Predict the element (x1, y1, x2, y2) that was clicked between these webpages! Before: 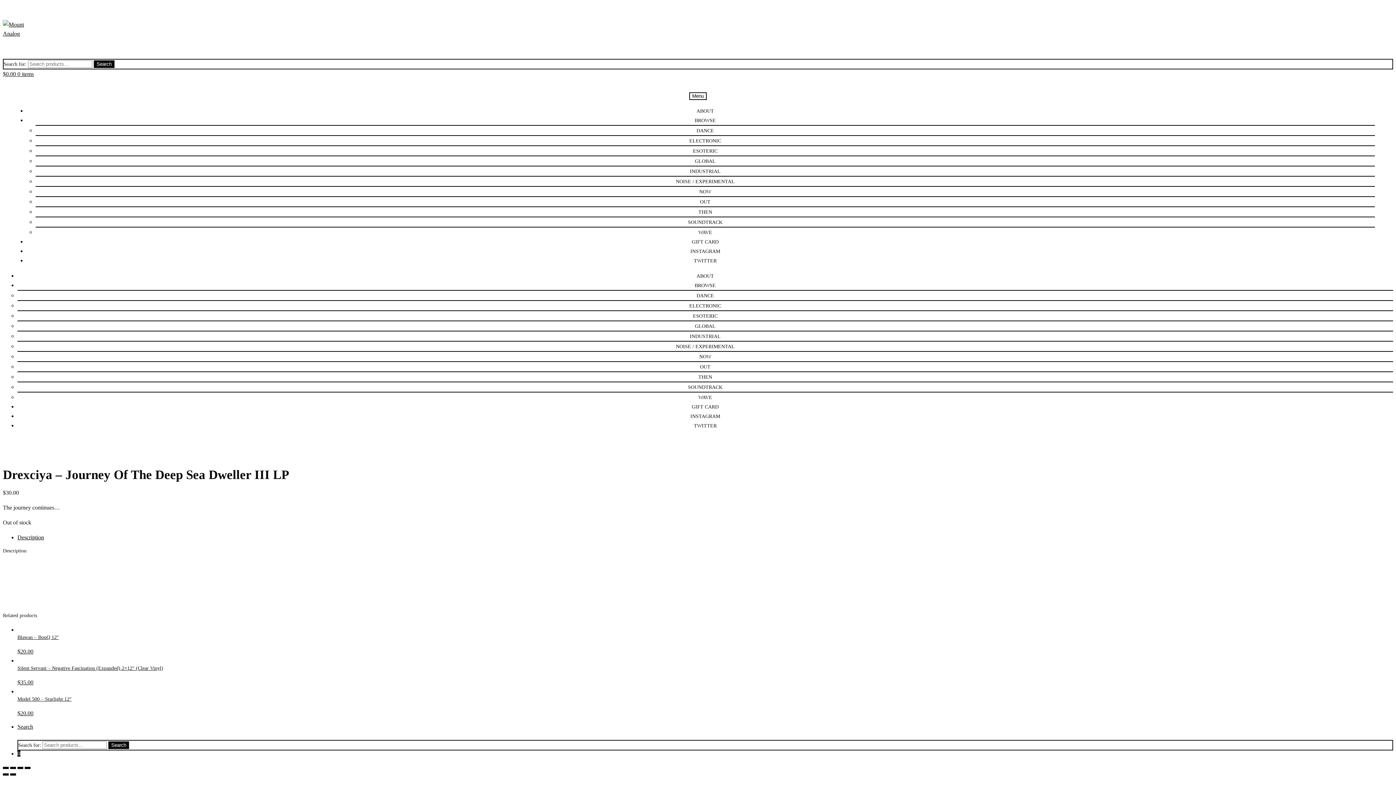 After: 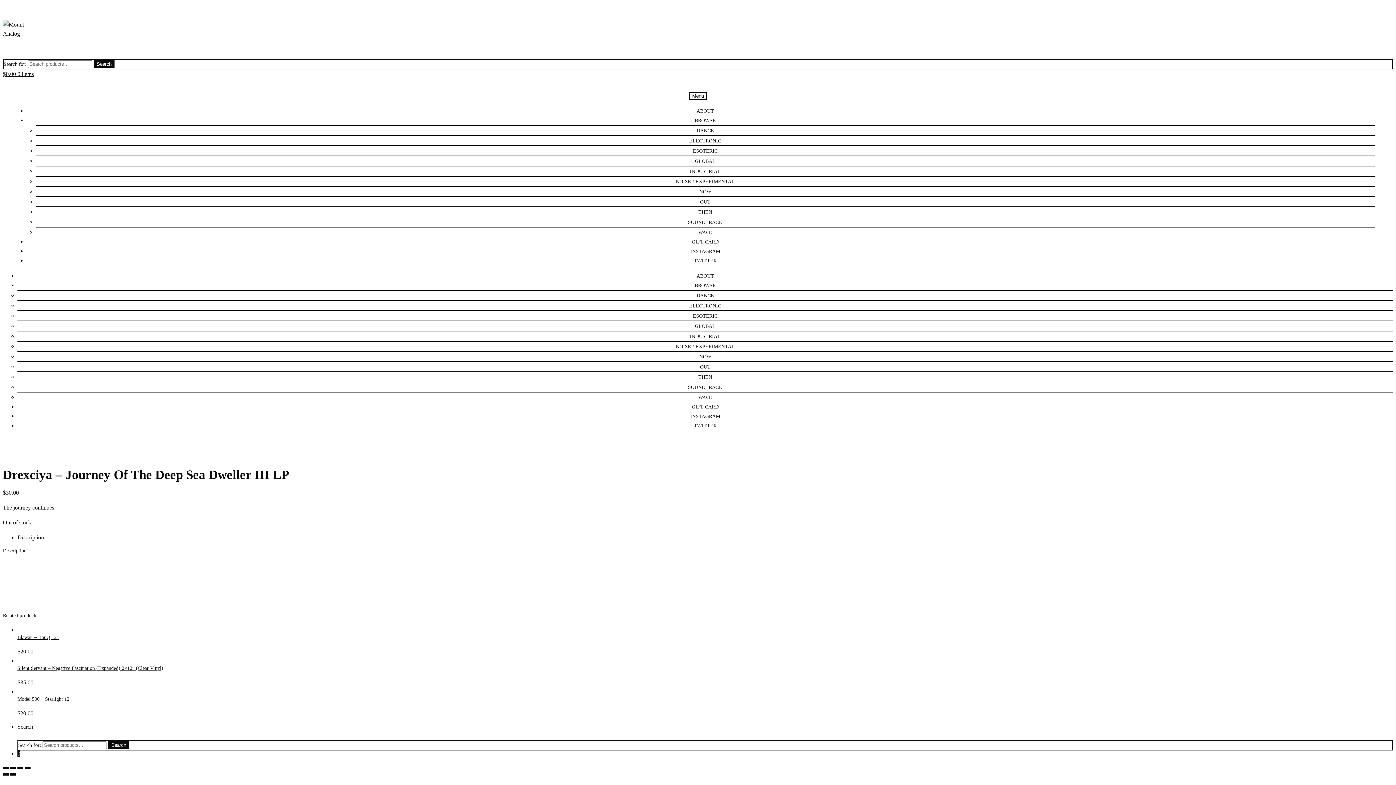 Action: label: BROWSE bbox: (694, 282, 716, 288)